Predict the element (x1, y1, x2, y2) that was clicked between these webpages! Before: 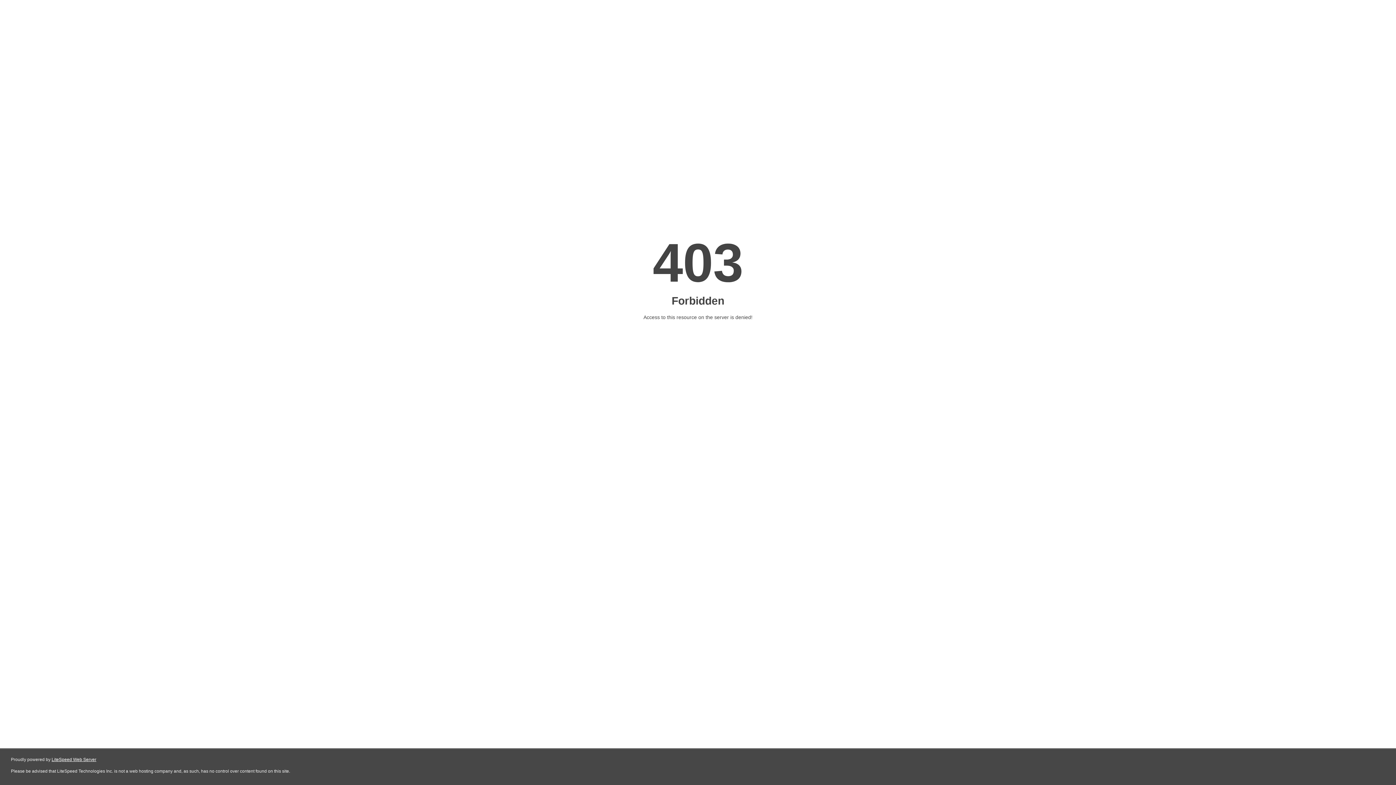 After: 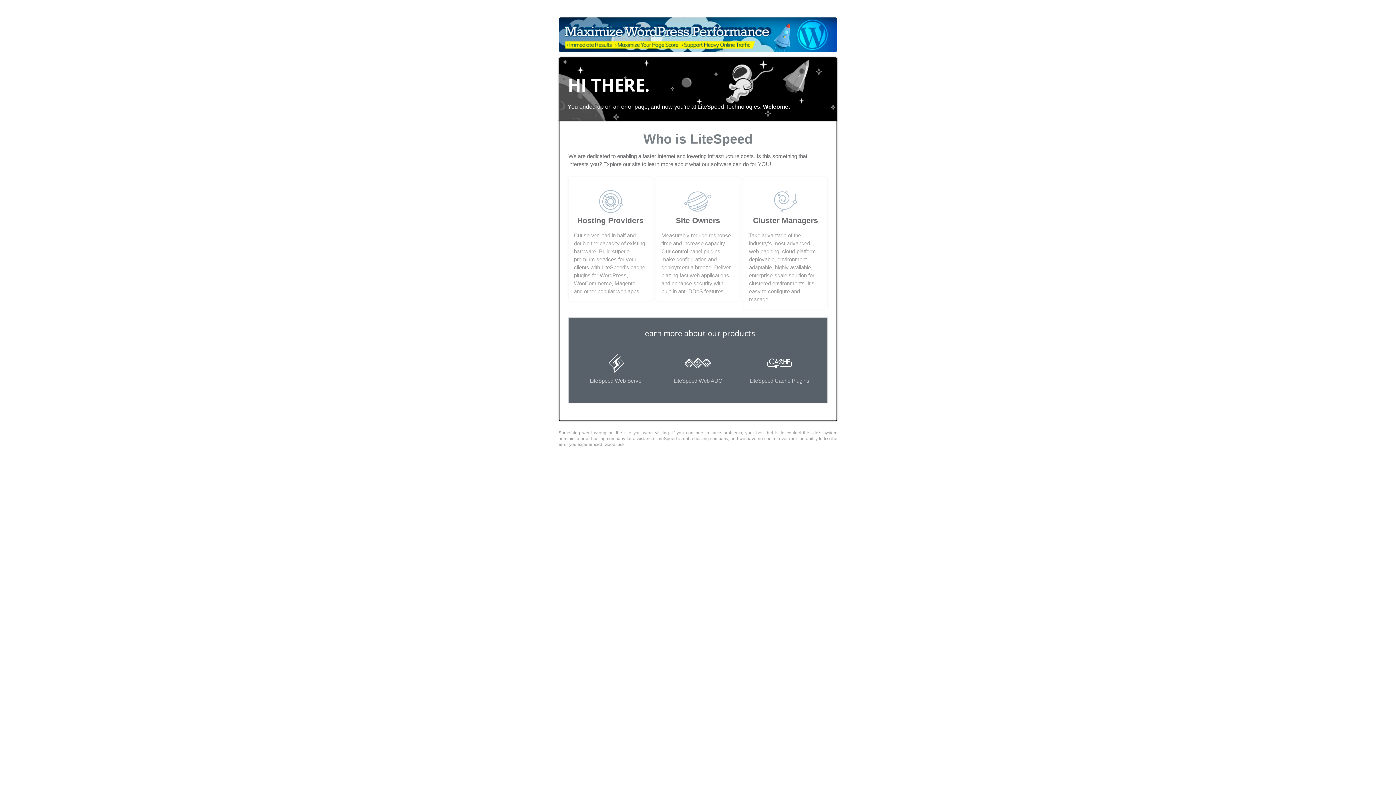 Action: bbox: (51, 757, 96, 762) label: LiteSpeed Web Server